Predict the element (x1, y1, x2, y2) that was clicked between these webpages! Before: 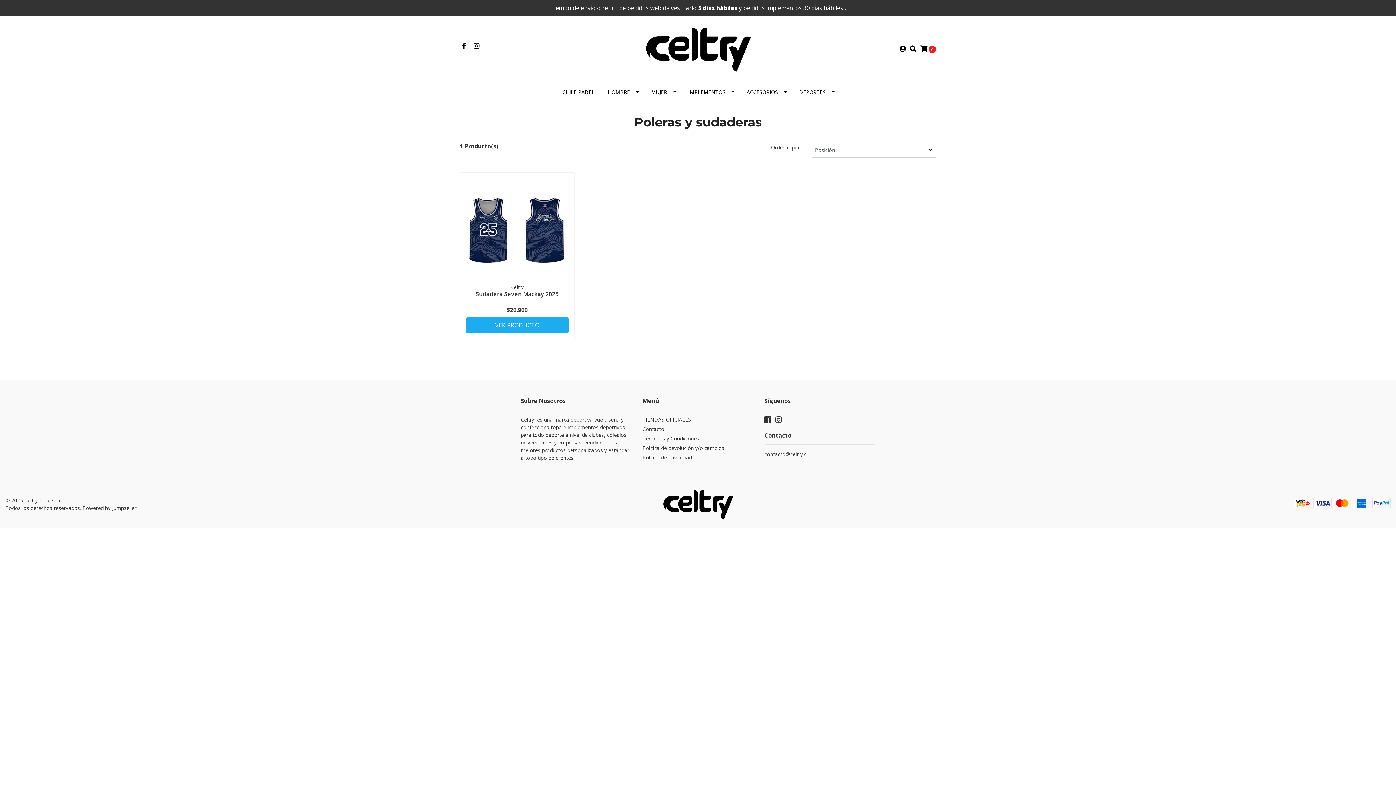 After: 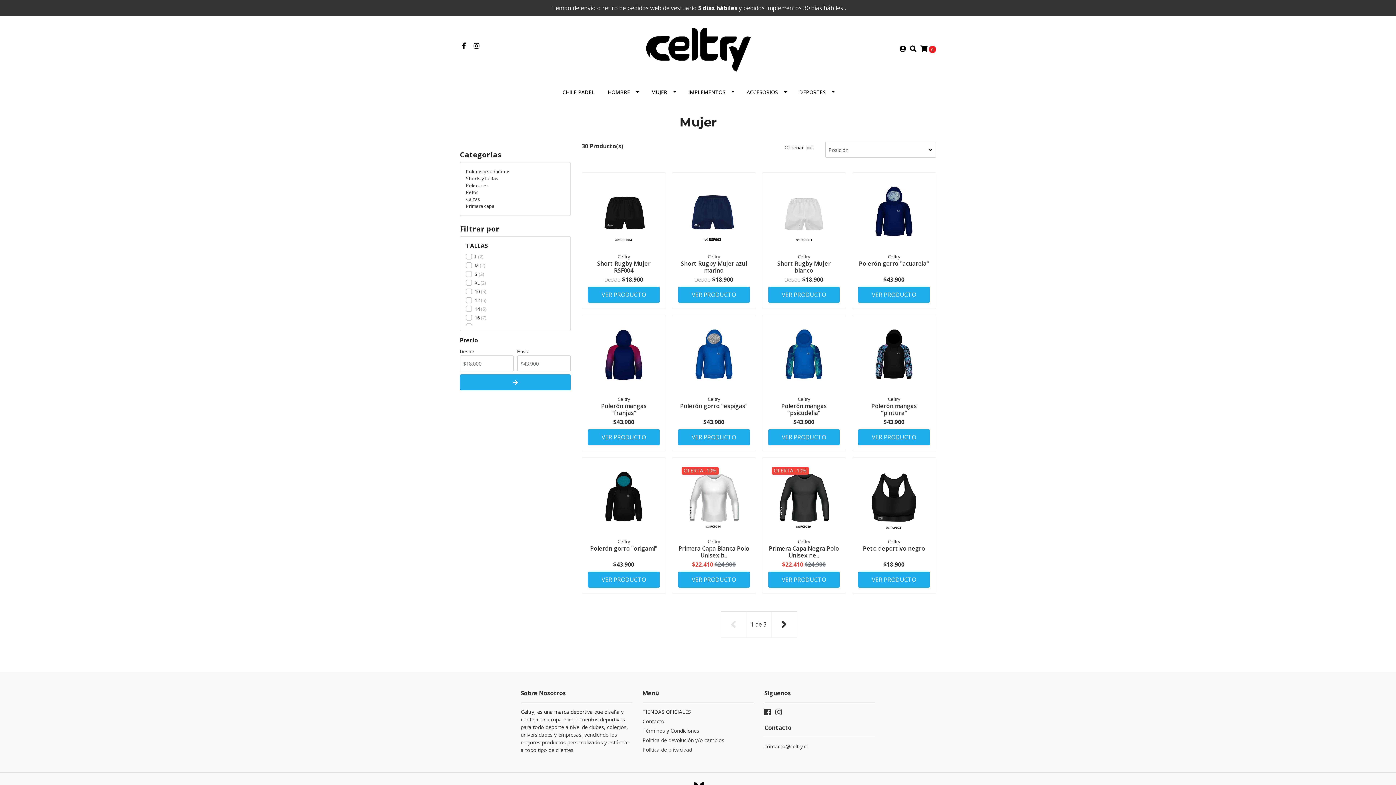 Action: bbox: (644, 81, 681, 102) label: MUJER